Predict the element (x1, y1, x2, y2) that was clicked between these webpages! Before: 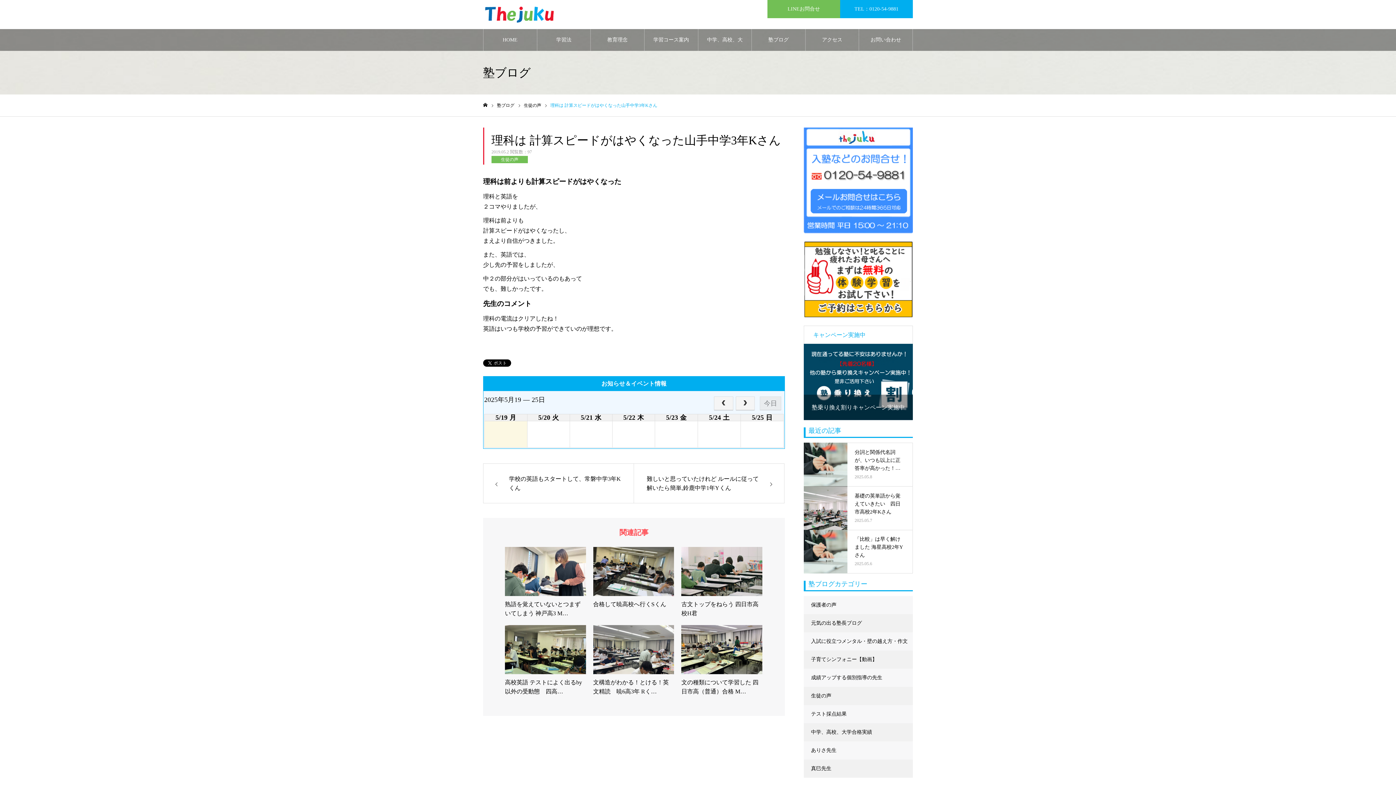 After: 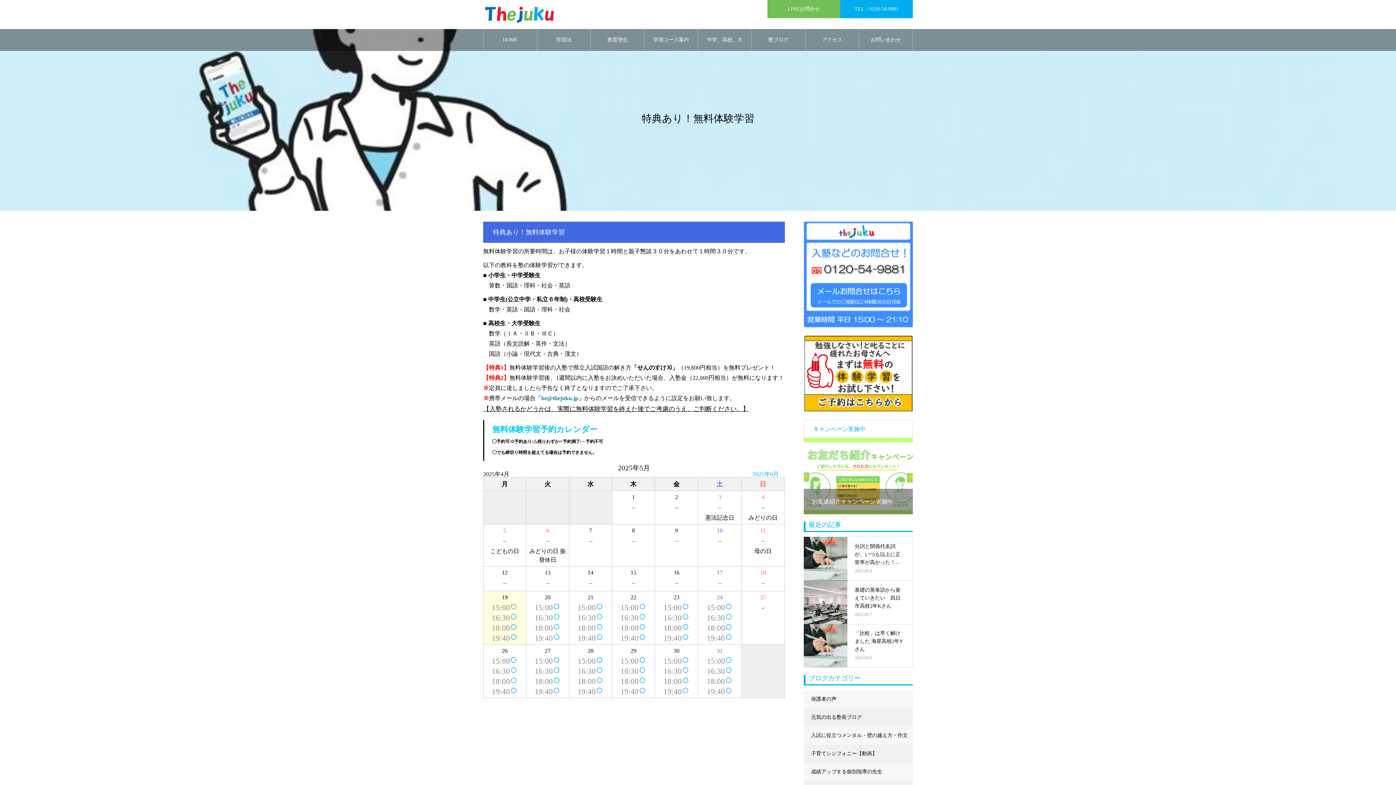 Action: bbox: (804, 313, 913, 318)